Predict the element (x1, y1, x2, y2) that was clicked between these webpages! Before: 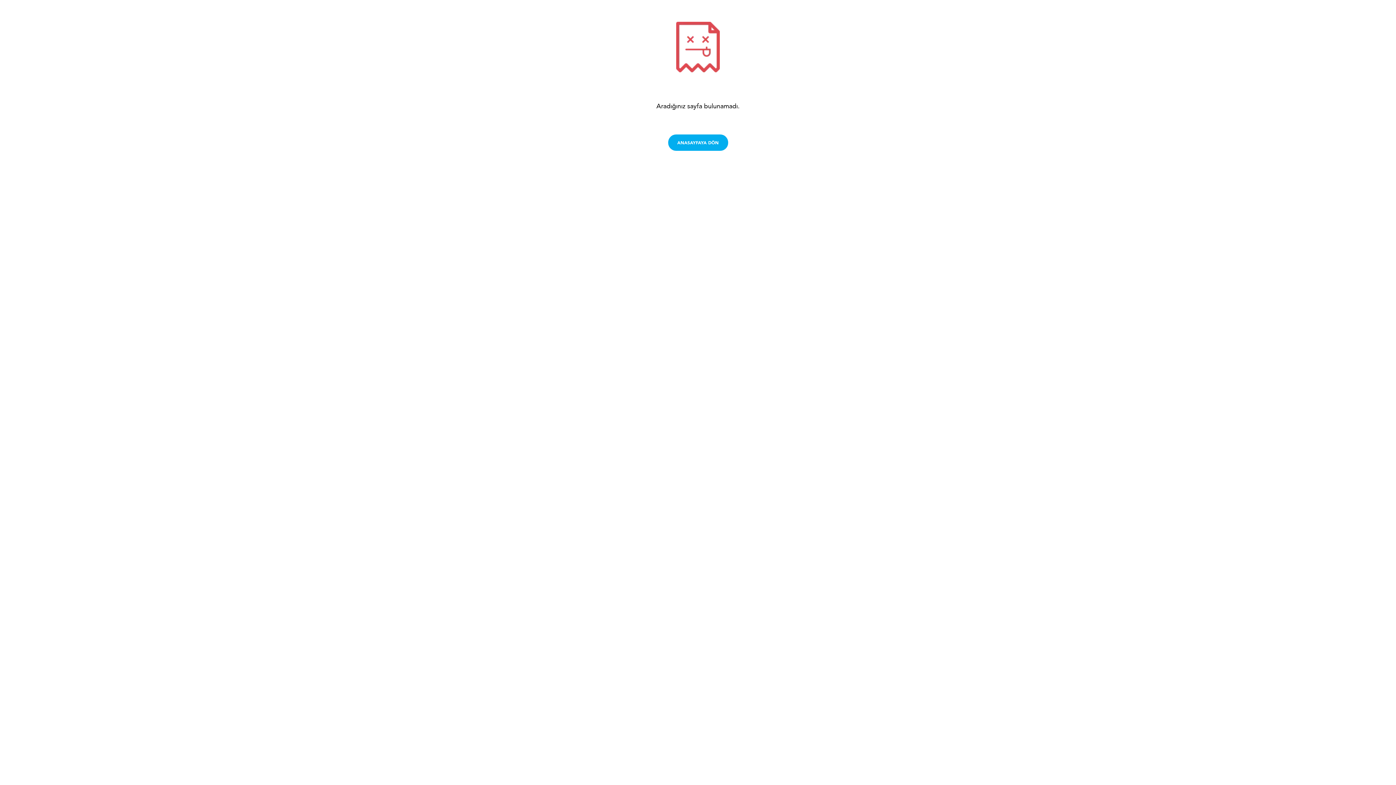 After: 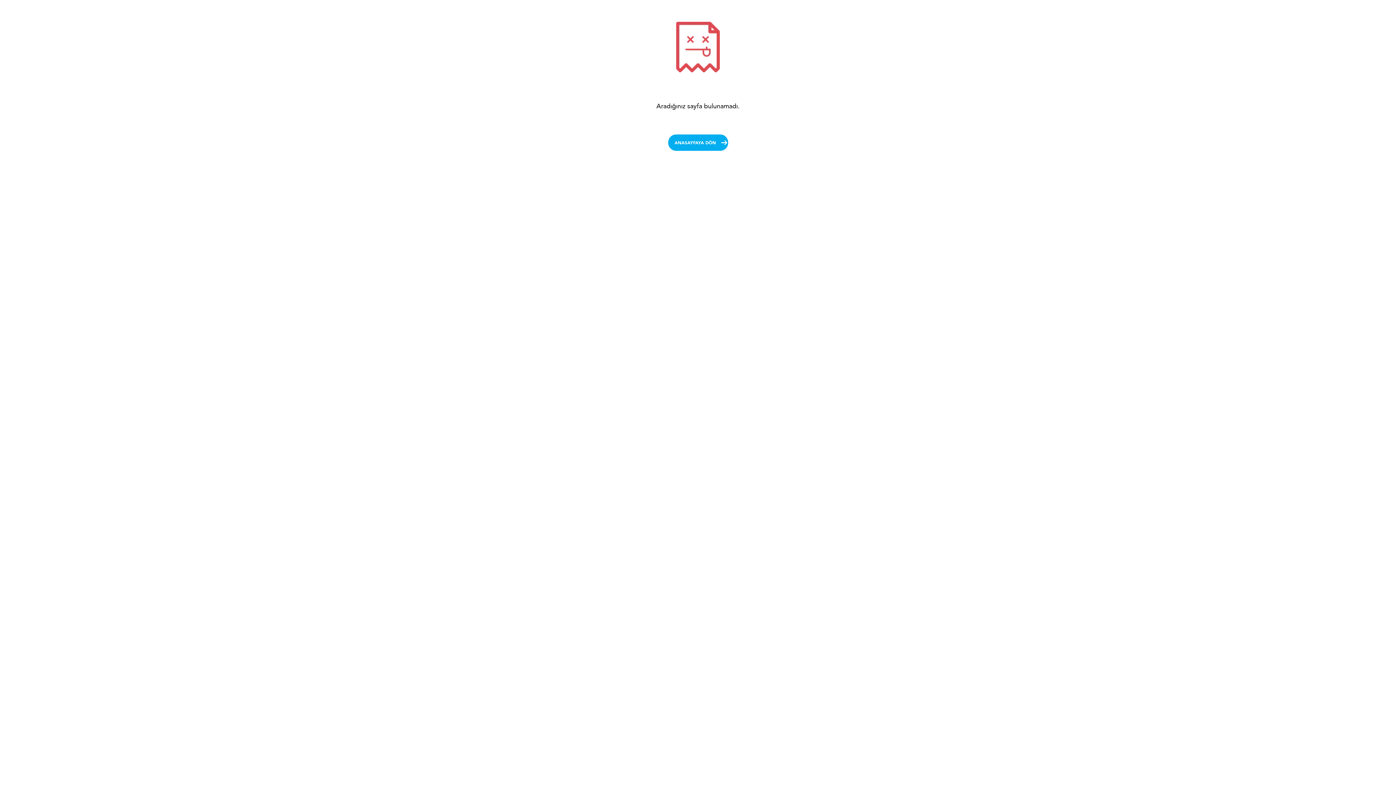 Action: bbox: (668, 129, 728, 138) label: ANASAYFAYA DÖN